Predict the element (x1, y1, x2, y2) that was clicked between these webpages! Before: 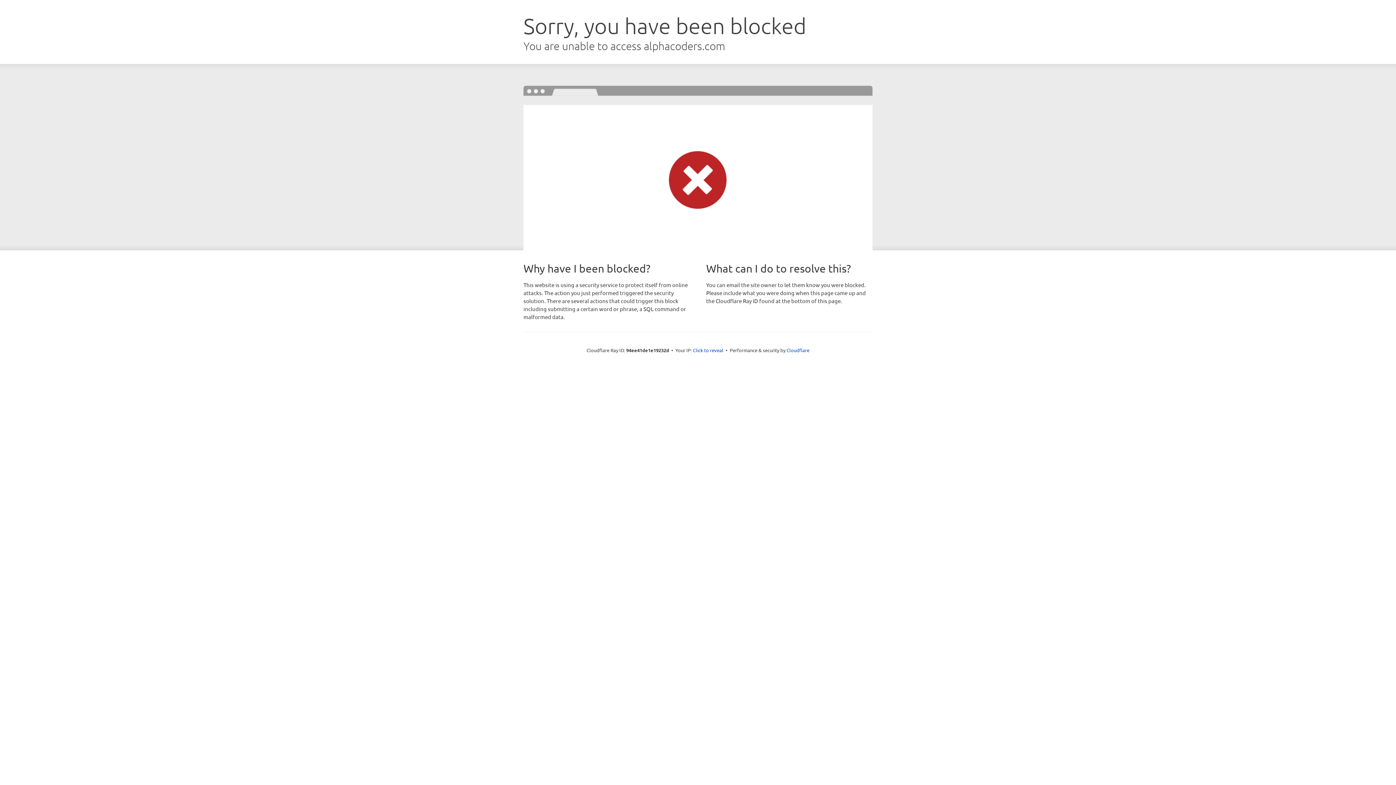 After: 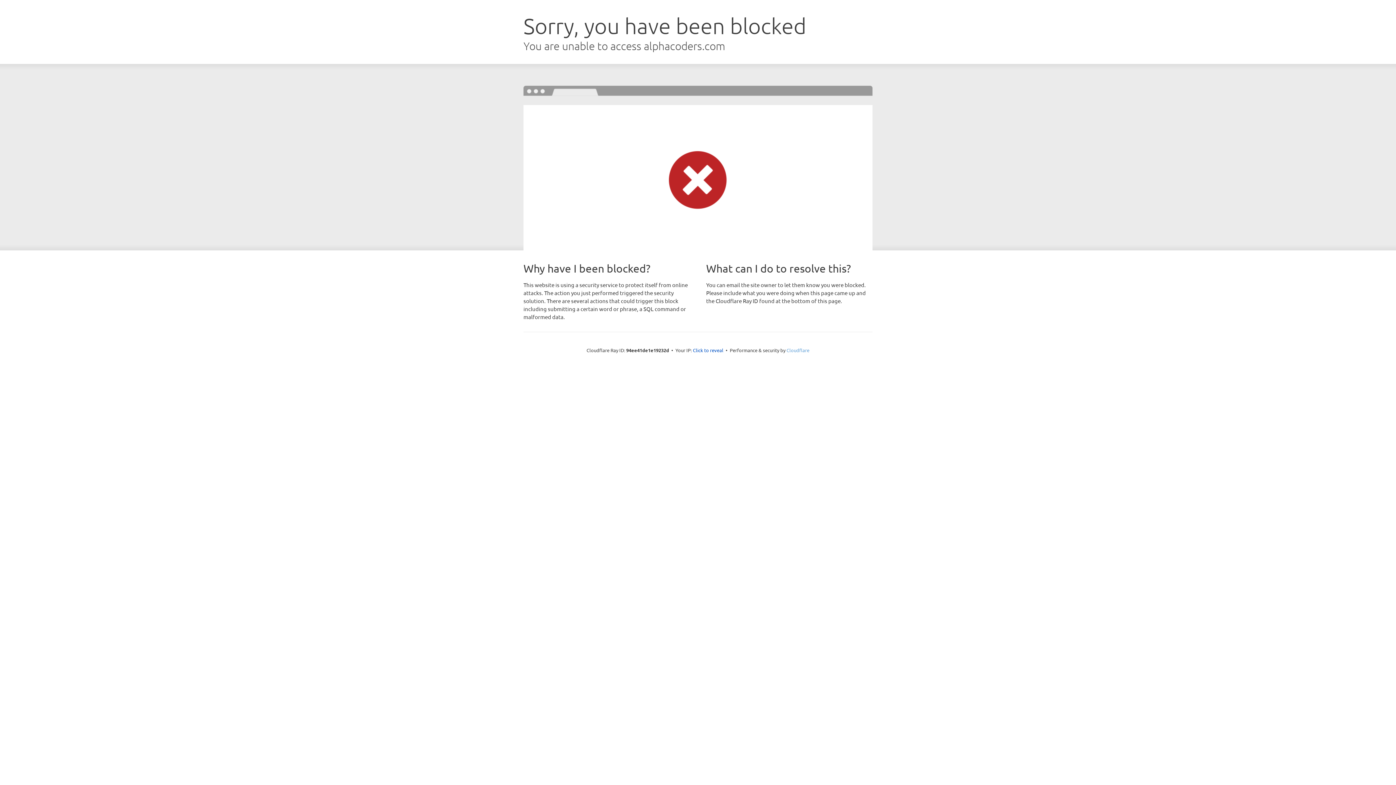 Action: label: Cloudflare bbox: (786, 347, 809, 353)